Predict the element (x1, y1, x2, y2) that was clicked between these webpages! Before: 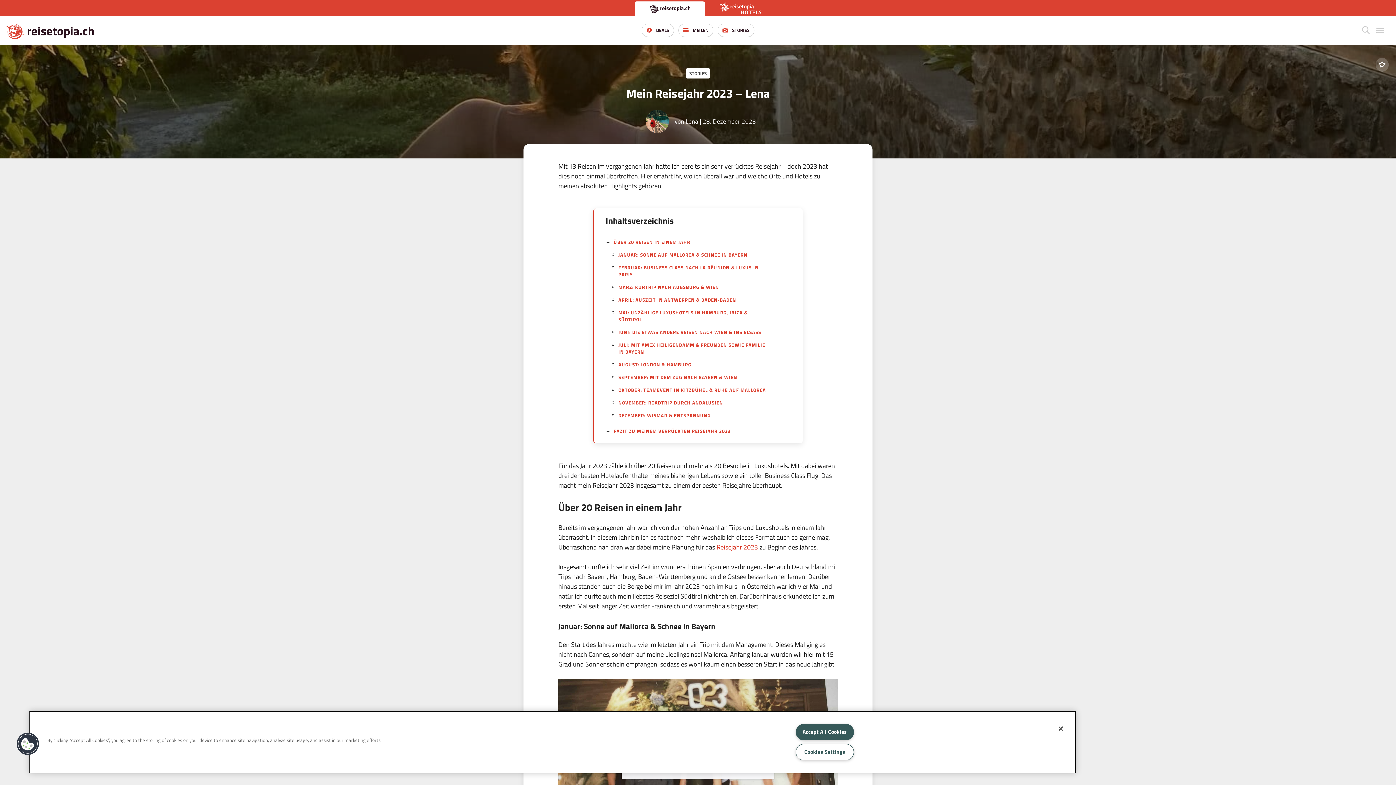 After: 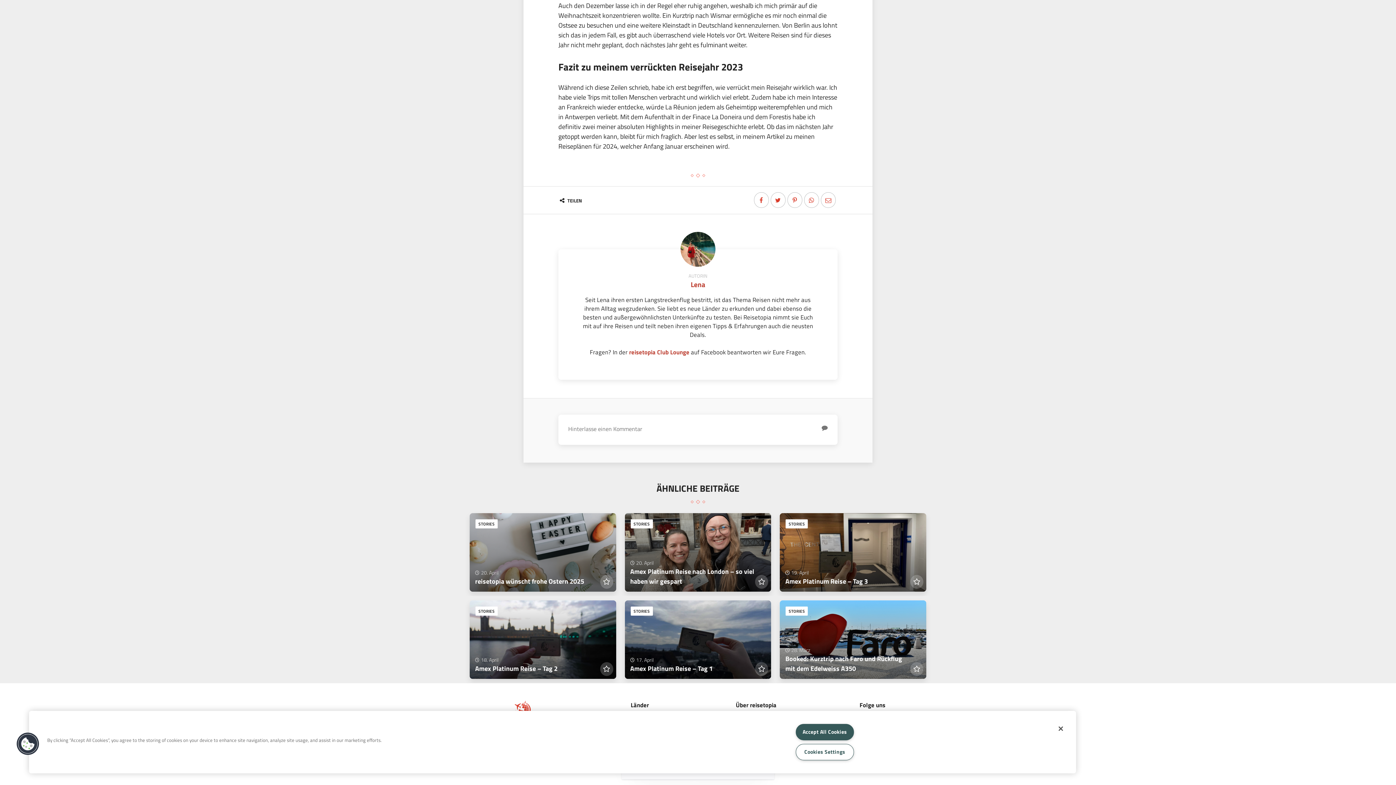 Action: label: Lena bbox: (685, 116, 698, 125)